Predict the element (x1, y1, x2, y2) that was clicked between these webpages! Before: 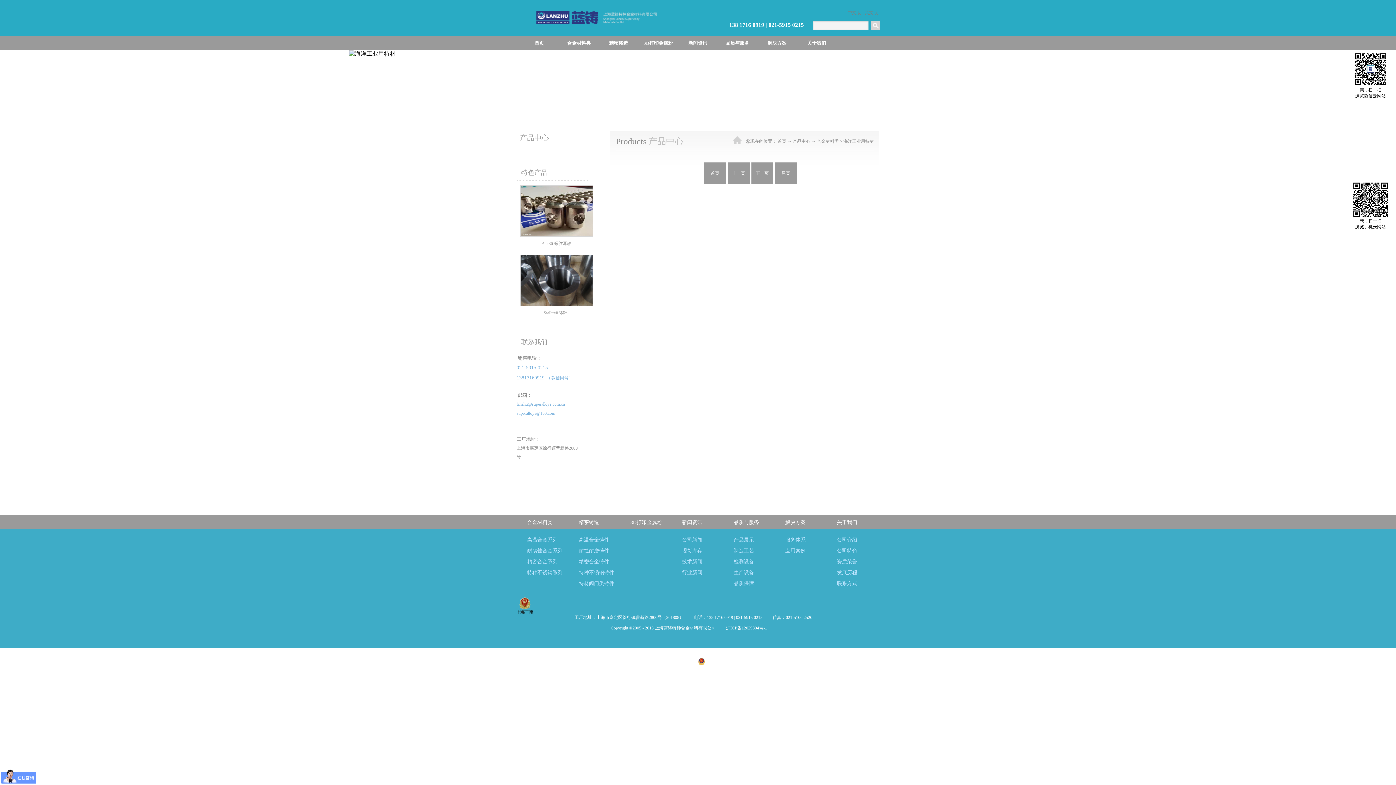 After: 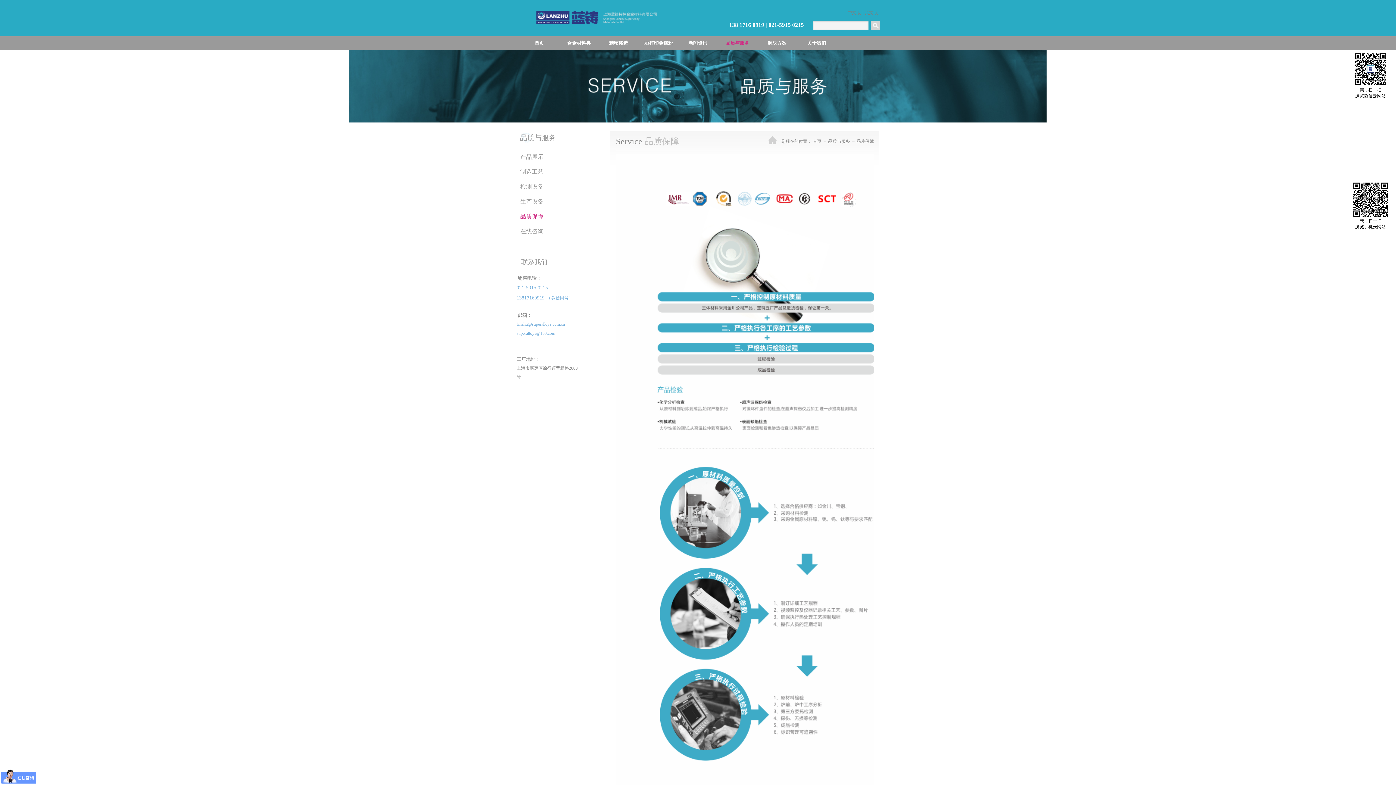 Action: bbox: (733, 581, 754, 586) label: 品质保障